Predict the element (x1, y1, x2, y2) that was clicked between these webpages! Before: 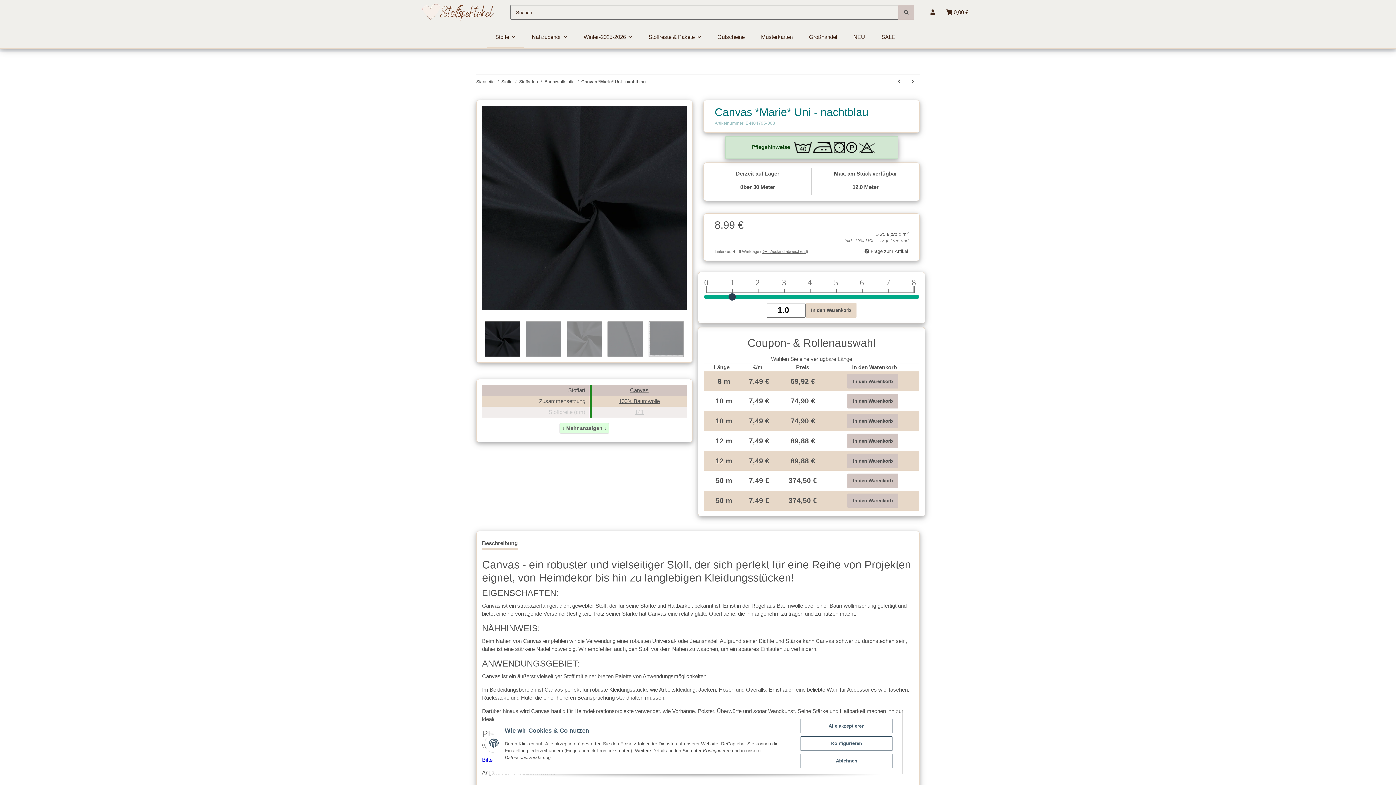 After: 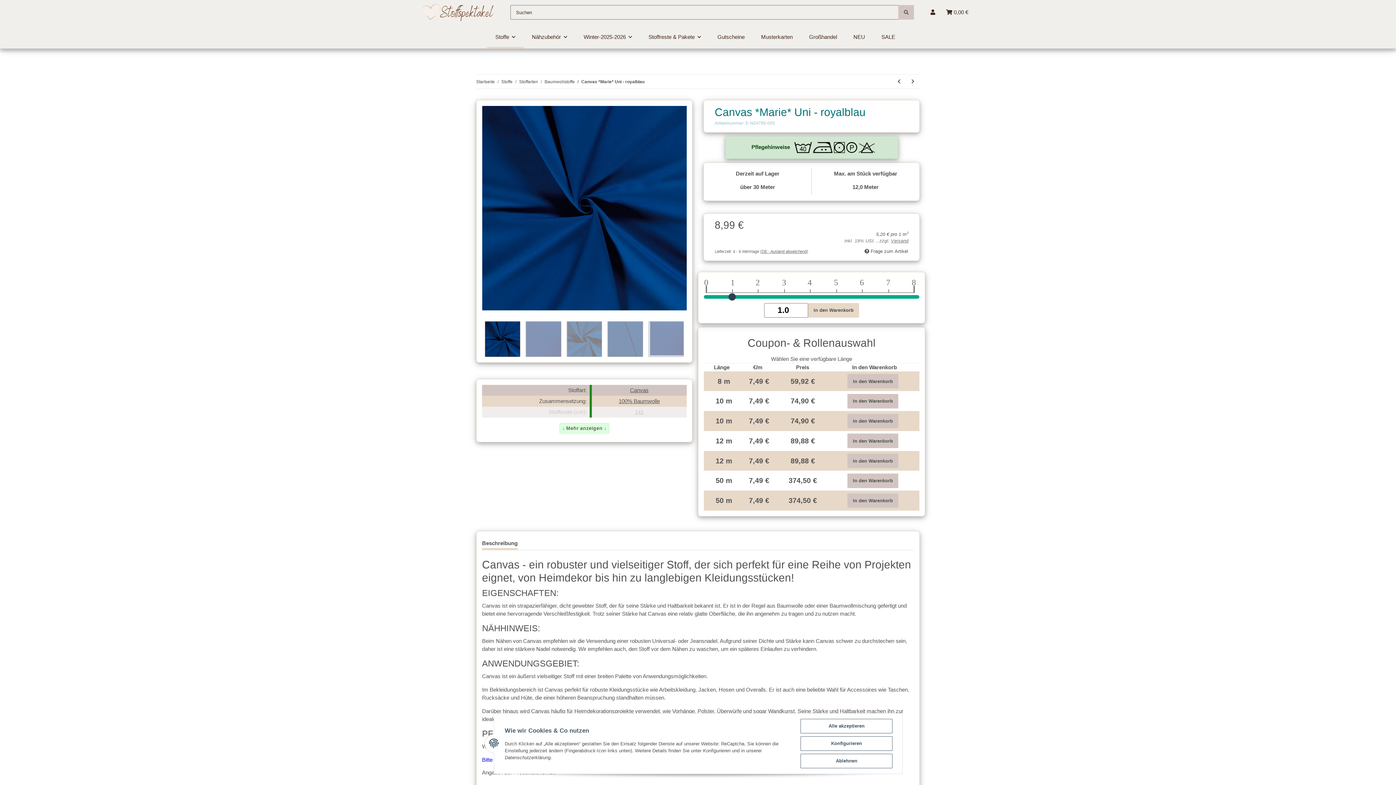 Action: bbox: (892, 74, 906, 88) label: zum vorherigen Artikel: Canvas *Marie* Uni - royalblau